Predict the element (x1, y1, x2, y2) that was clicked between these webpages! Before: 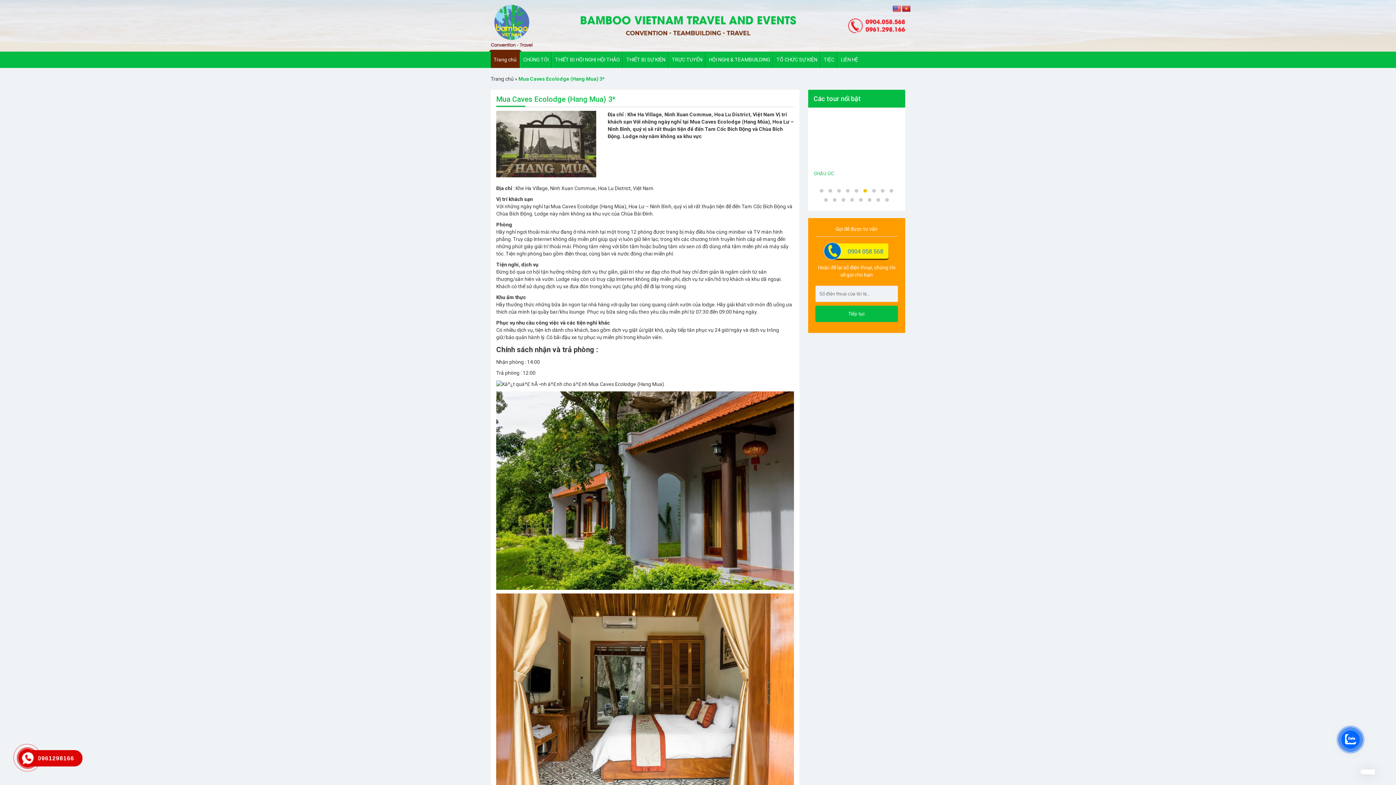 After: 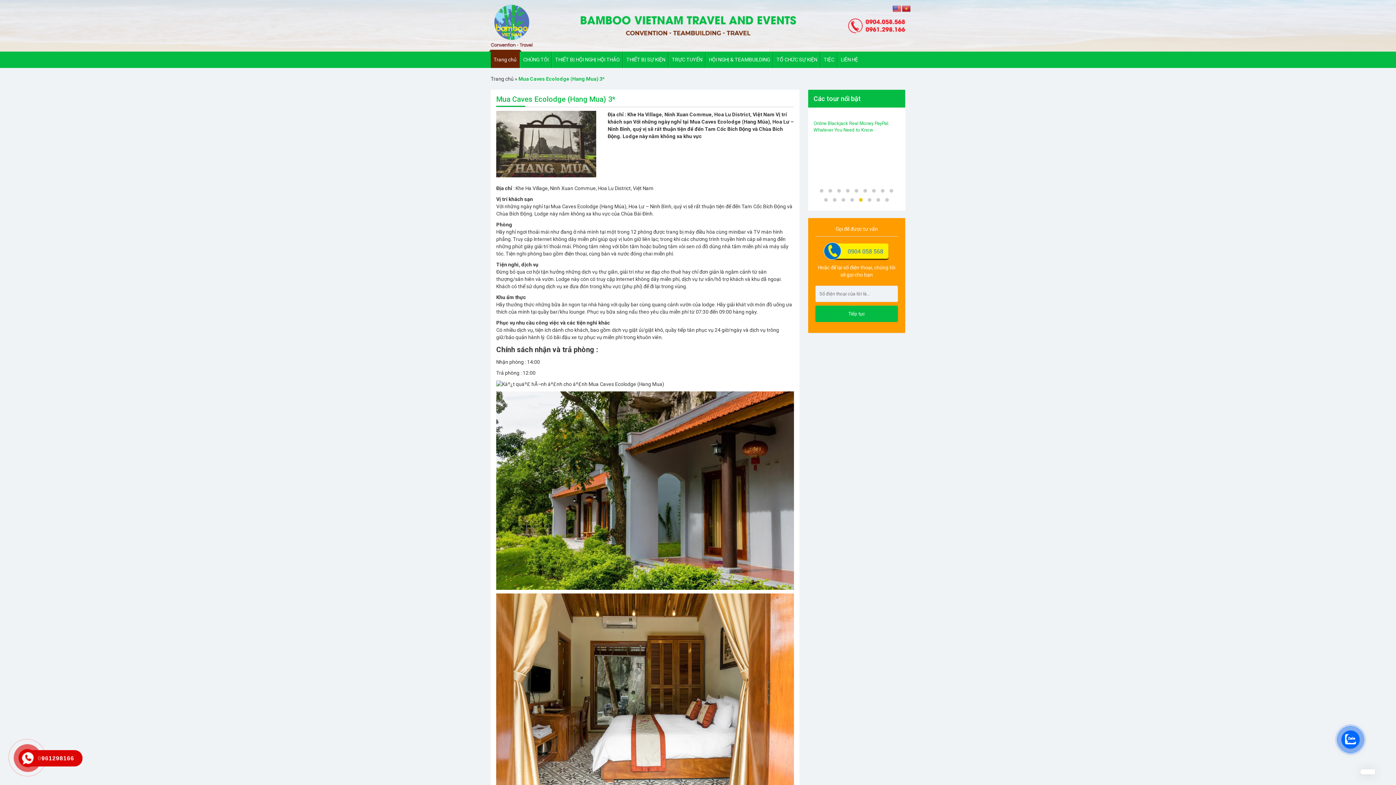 Action: bbox: (902, 5, 910, 12)